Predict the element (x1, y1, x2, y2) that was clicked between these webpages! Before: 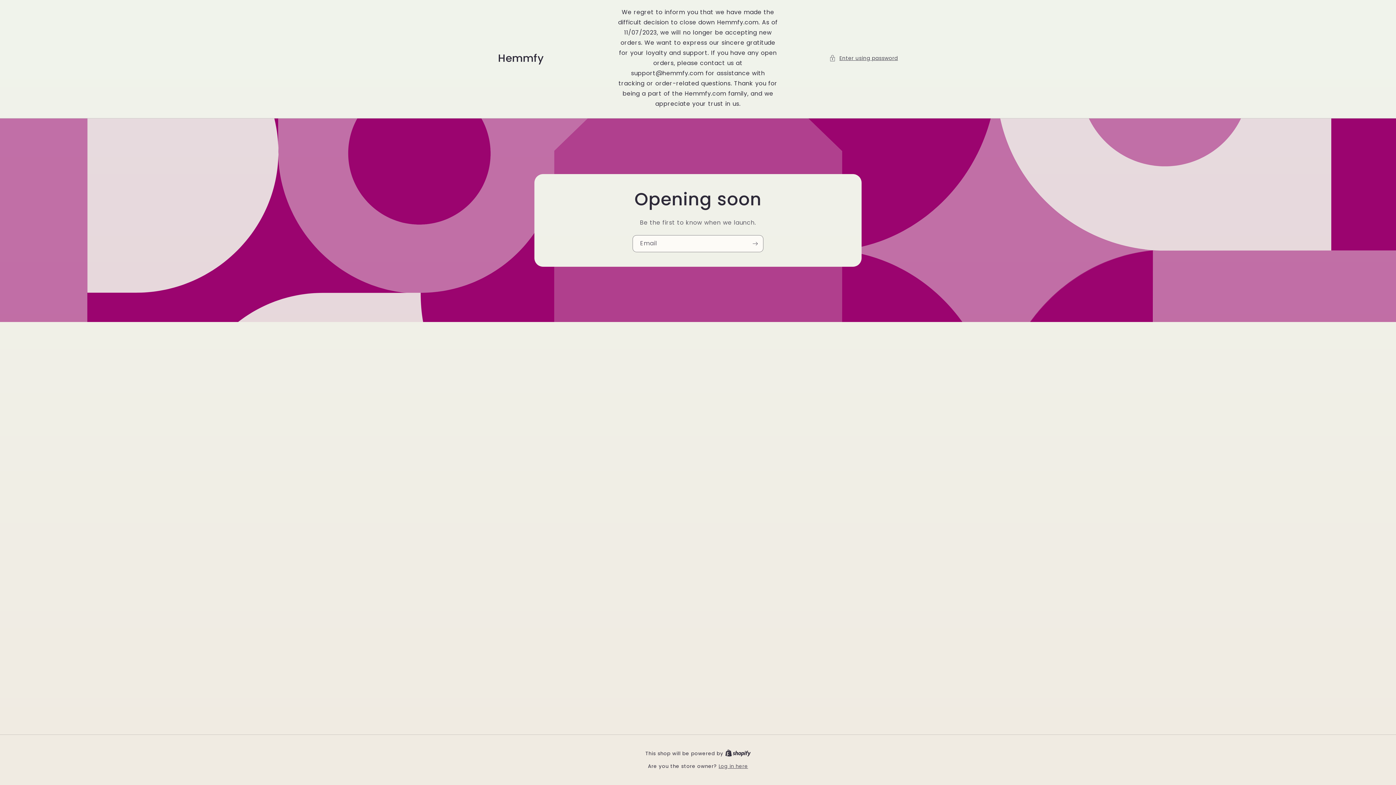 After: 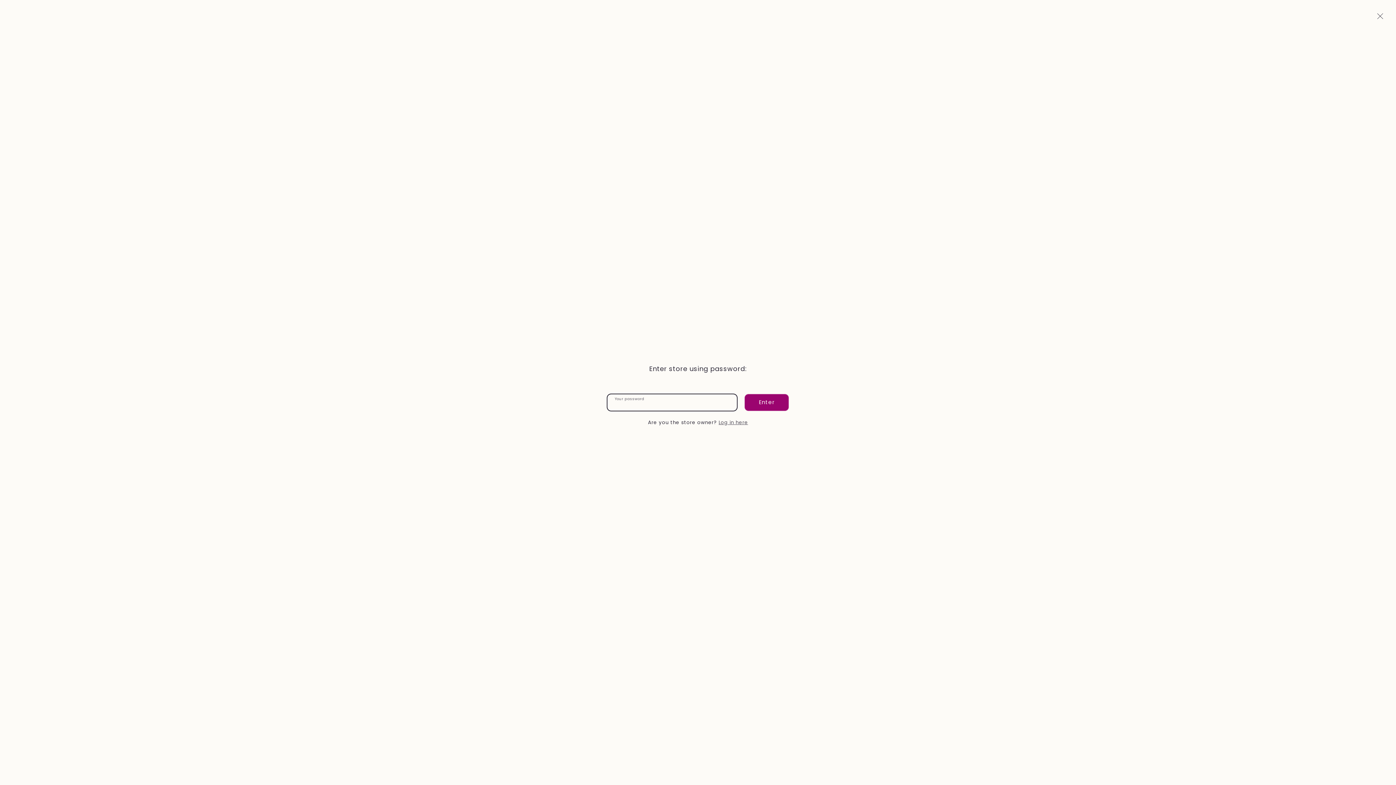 Action: label: Enter using password bbox: (829, 53, 898, 62)